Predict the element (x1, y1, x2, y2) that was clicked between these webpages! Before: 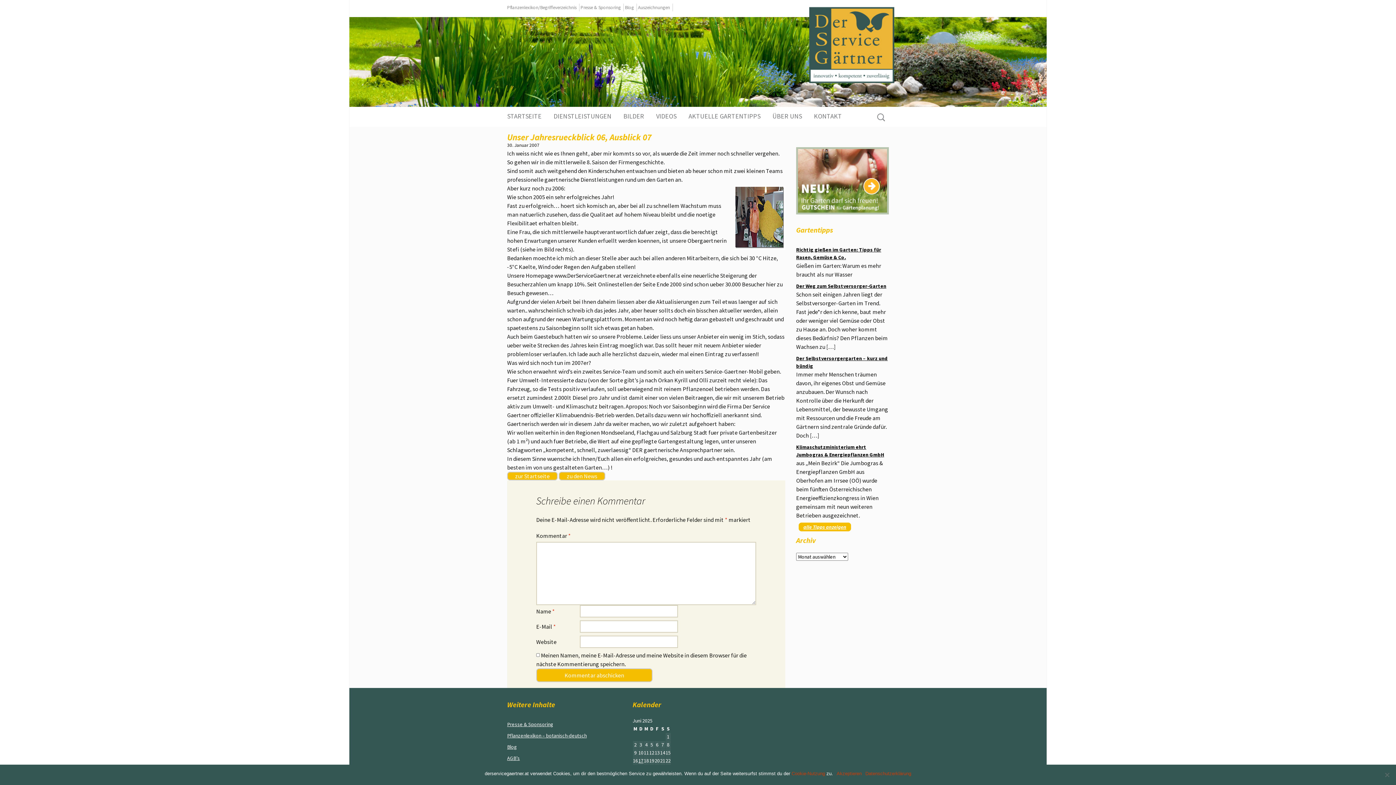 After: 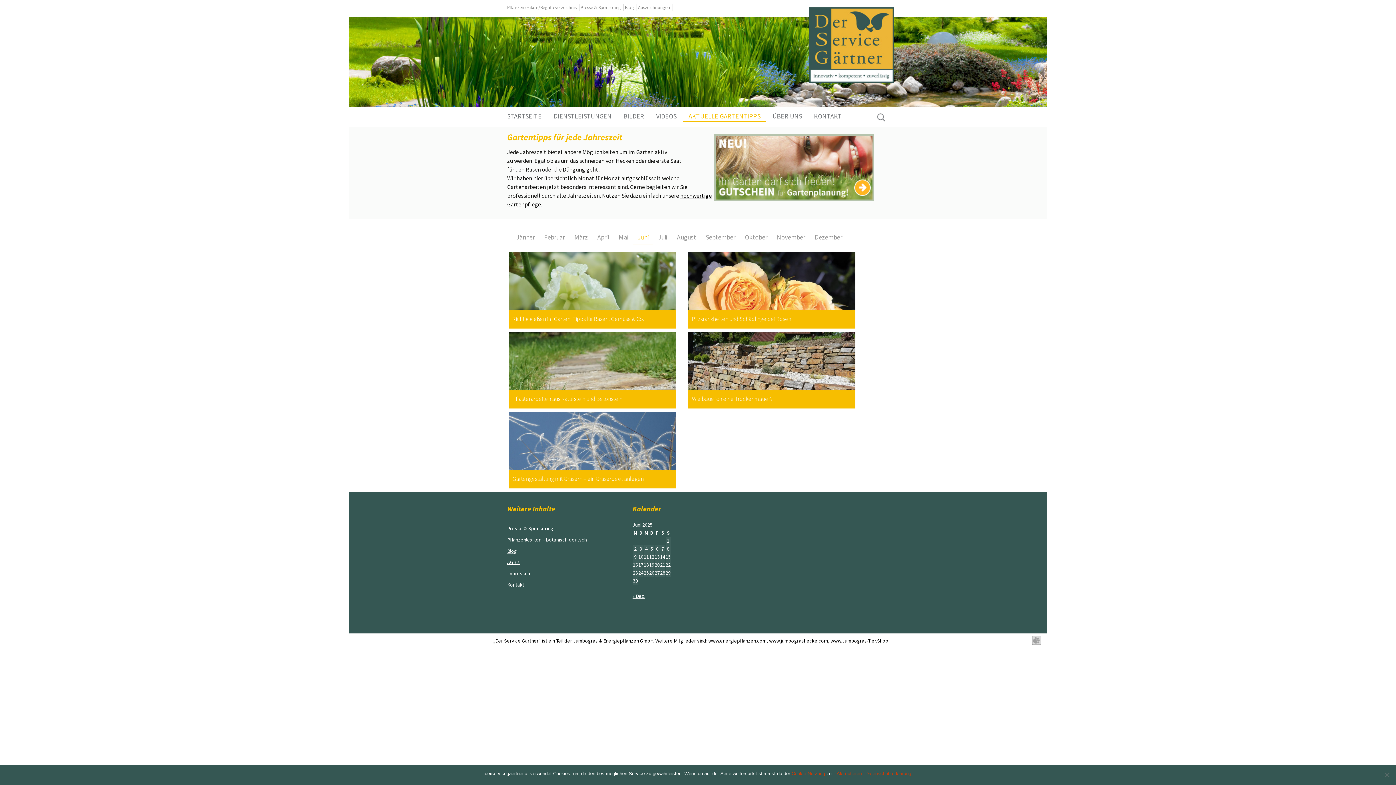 Action: label: AKTUELLE GARTENTIPPS bbox: (683, 111, 766, 121)